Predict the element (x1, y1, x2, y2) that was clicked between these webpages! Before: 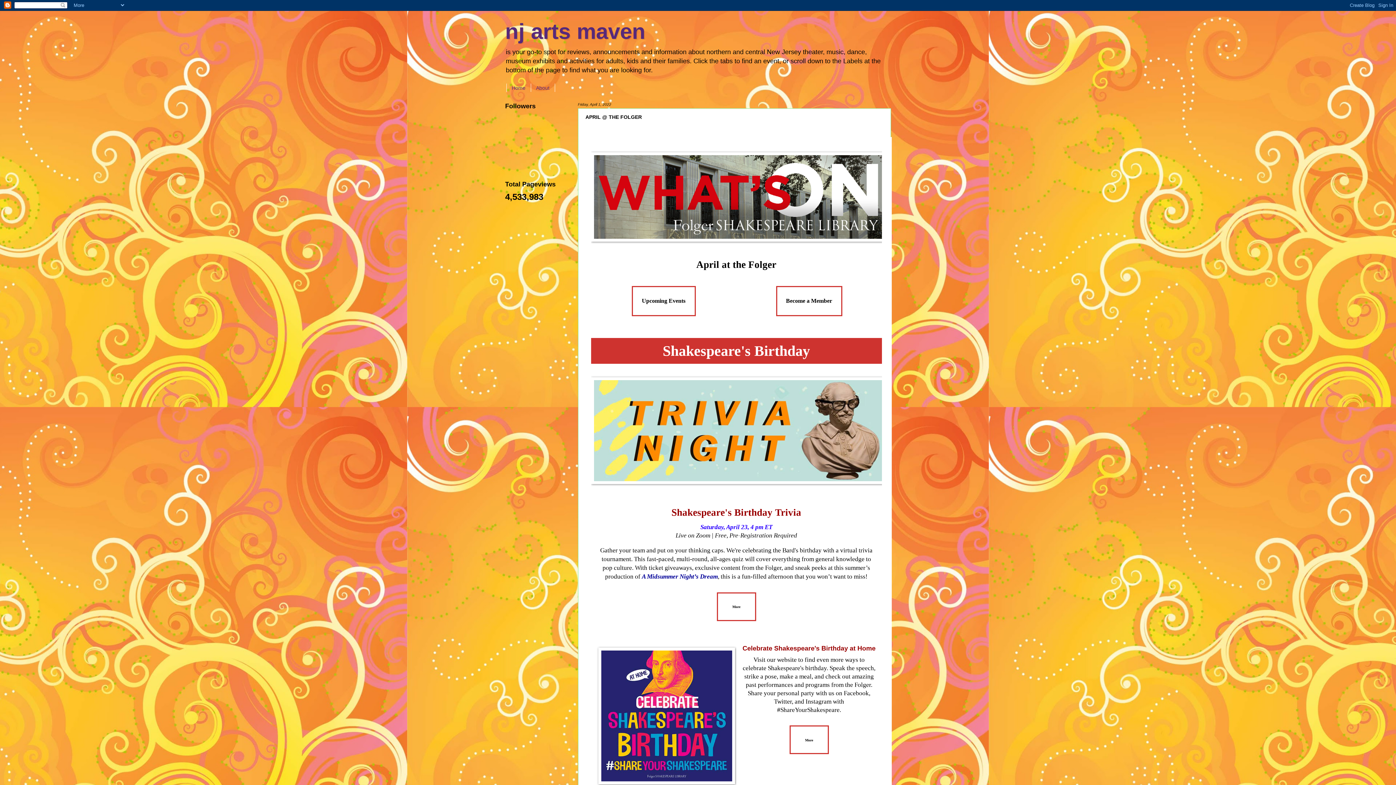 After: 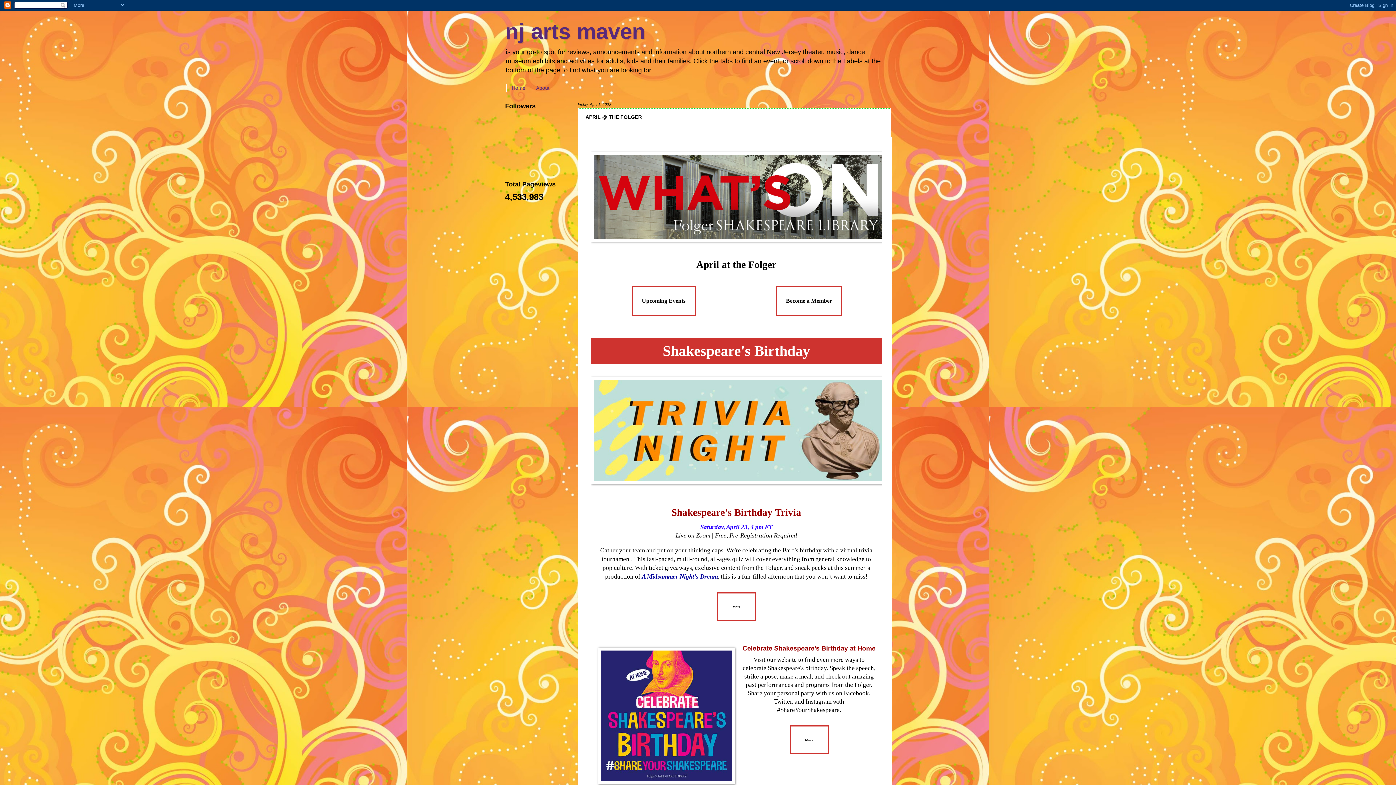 Action: label: A Midsummer Night’s Dream bbox: (642, 573, 718, 580)